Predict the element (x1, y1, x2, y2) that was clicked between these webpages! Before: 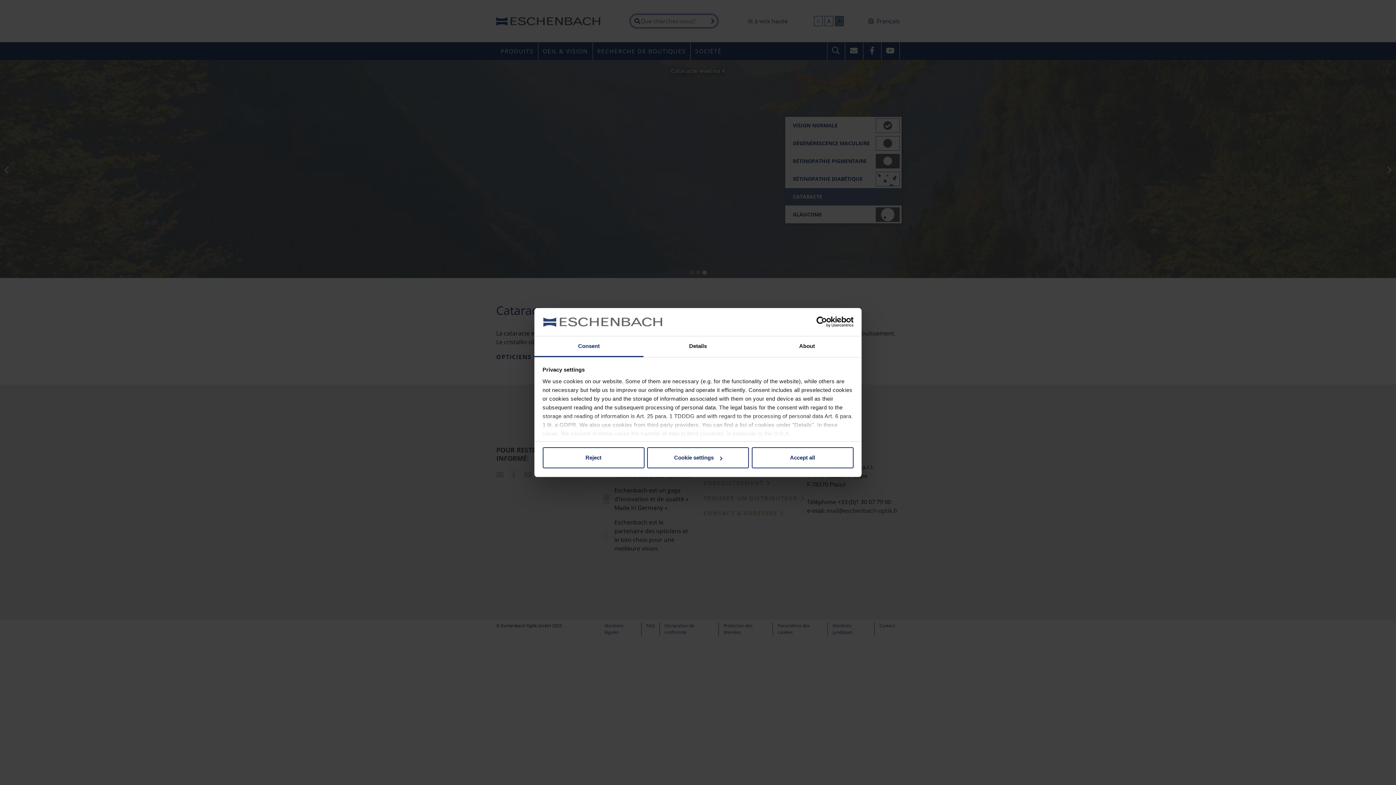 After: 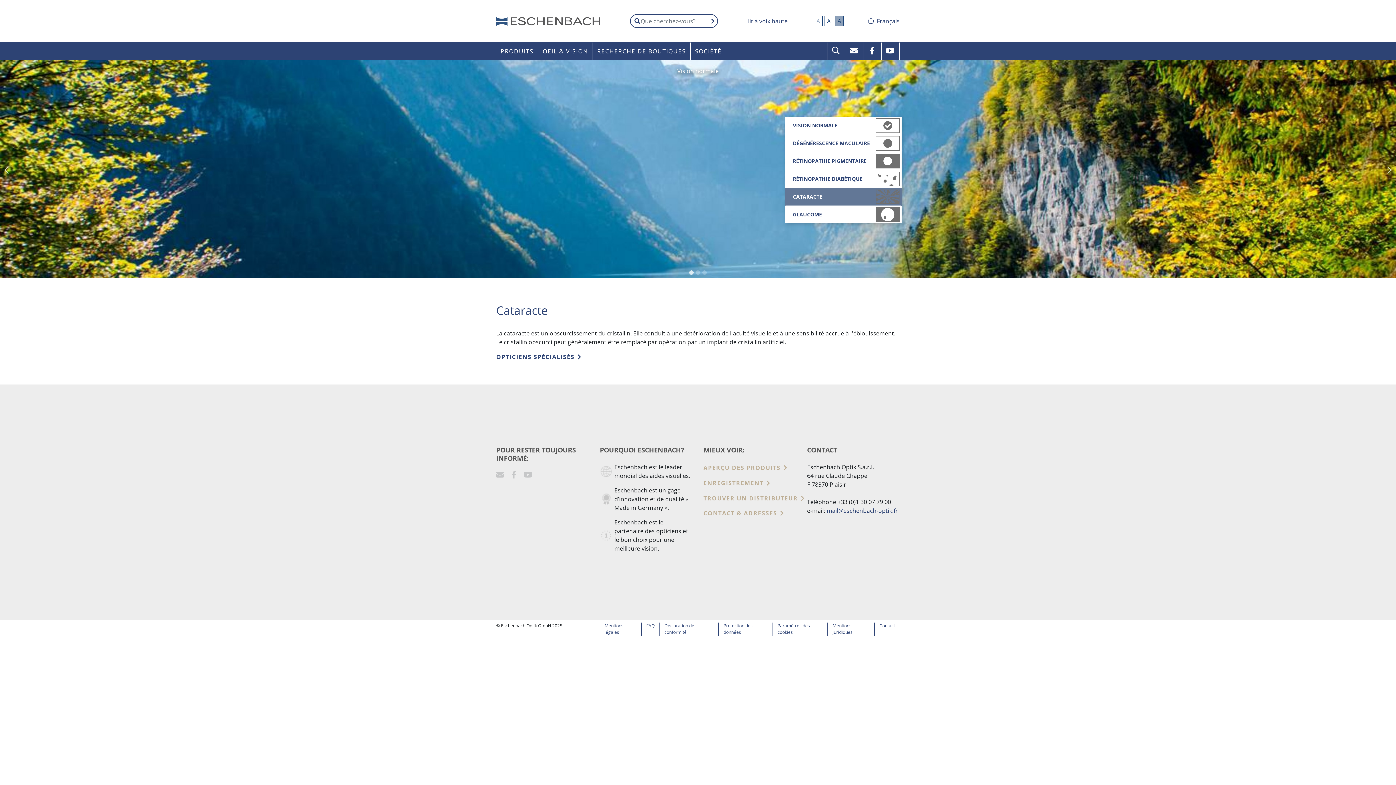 Action: bbox: (751, 447, 853, 468) label: Accept all